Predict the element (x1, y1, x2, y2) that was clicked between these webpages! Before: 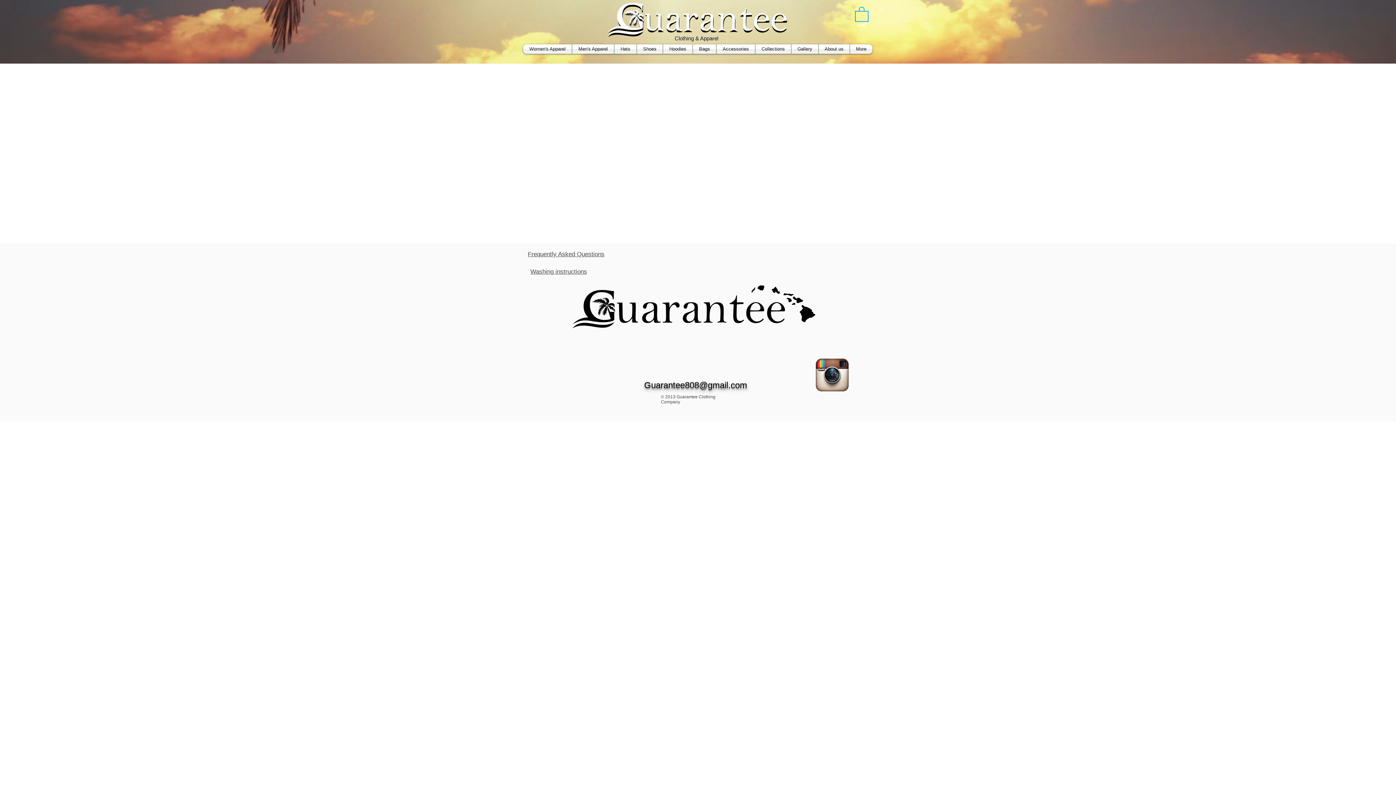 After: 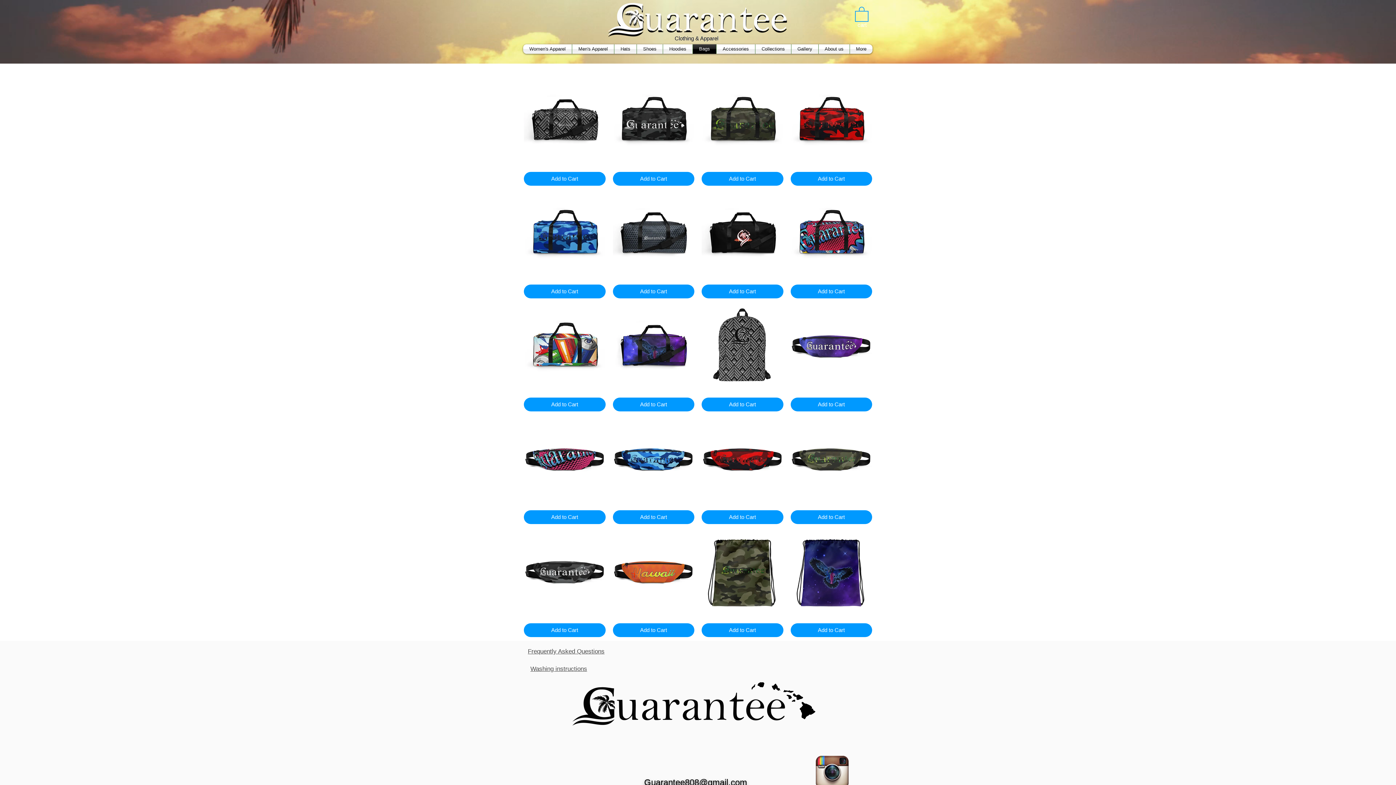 Action: label: Bags bbox: (693, 44, 716, 53)